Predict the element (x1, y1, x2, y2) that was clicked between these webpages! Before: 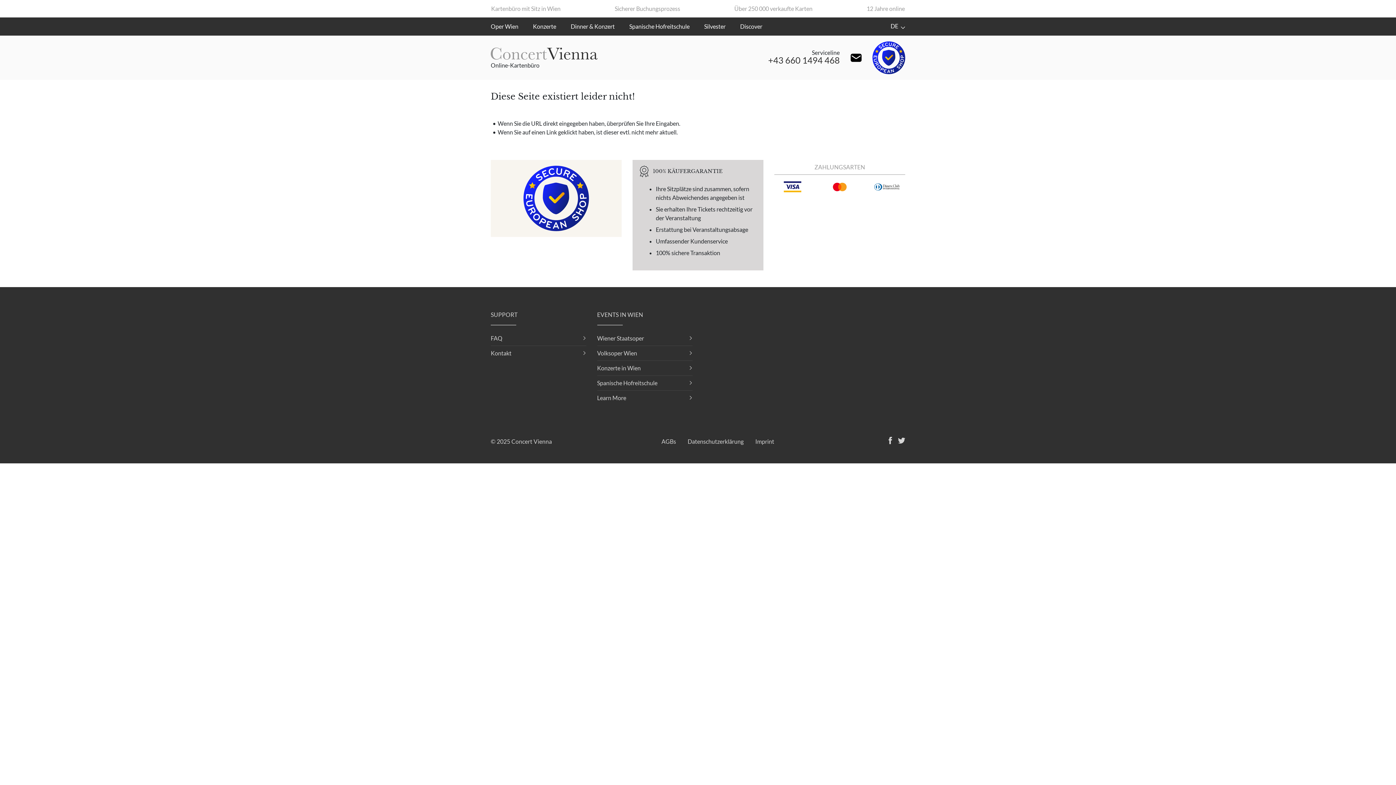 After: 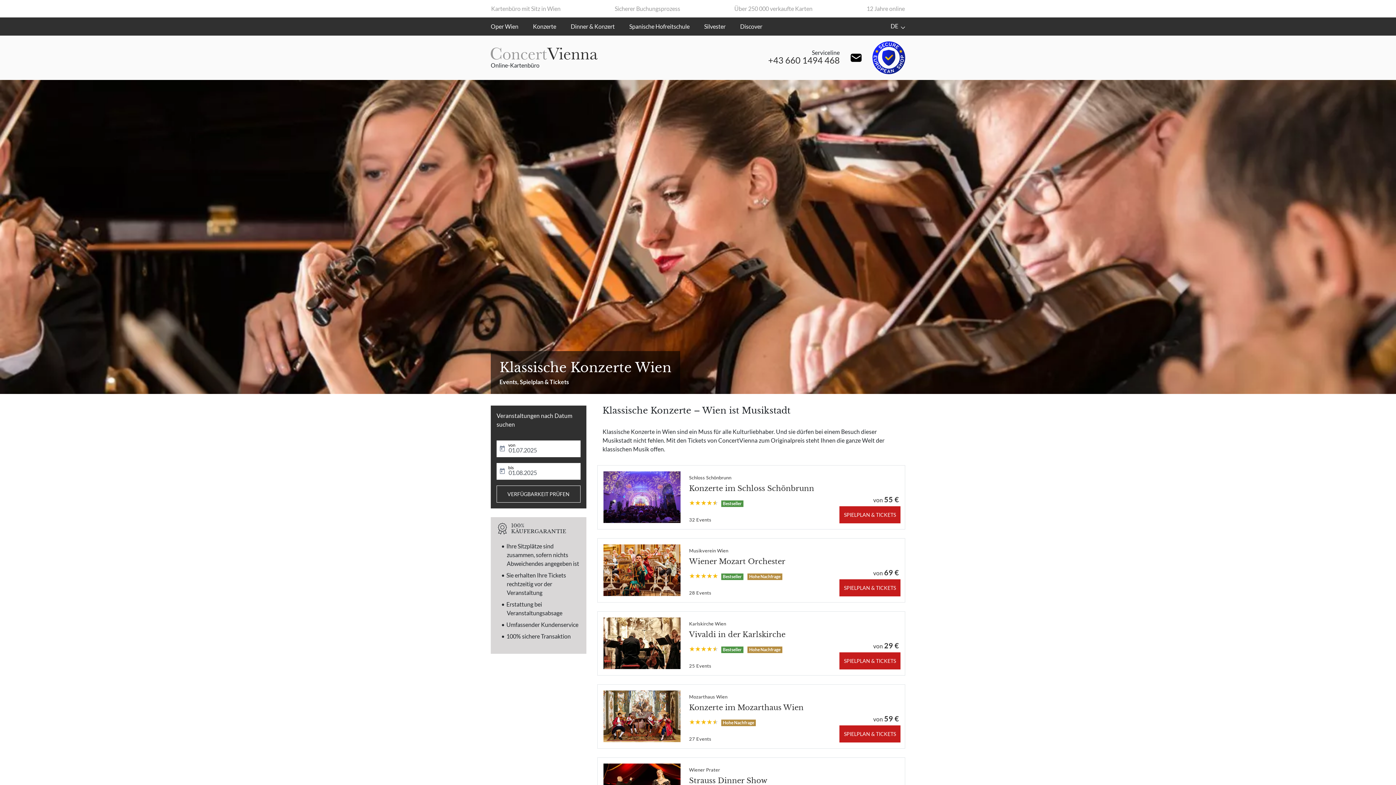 Action: bbox: (525, 19, 563, 33) label: Konzerte